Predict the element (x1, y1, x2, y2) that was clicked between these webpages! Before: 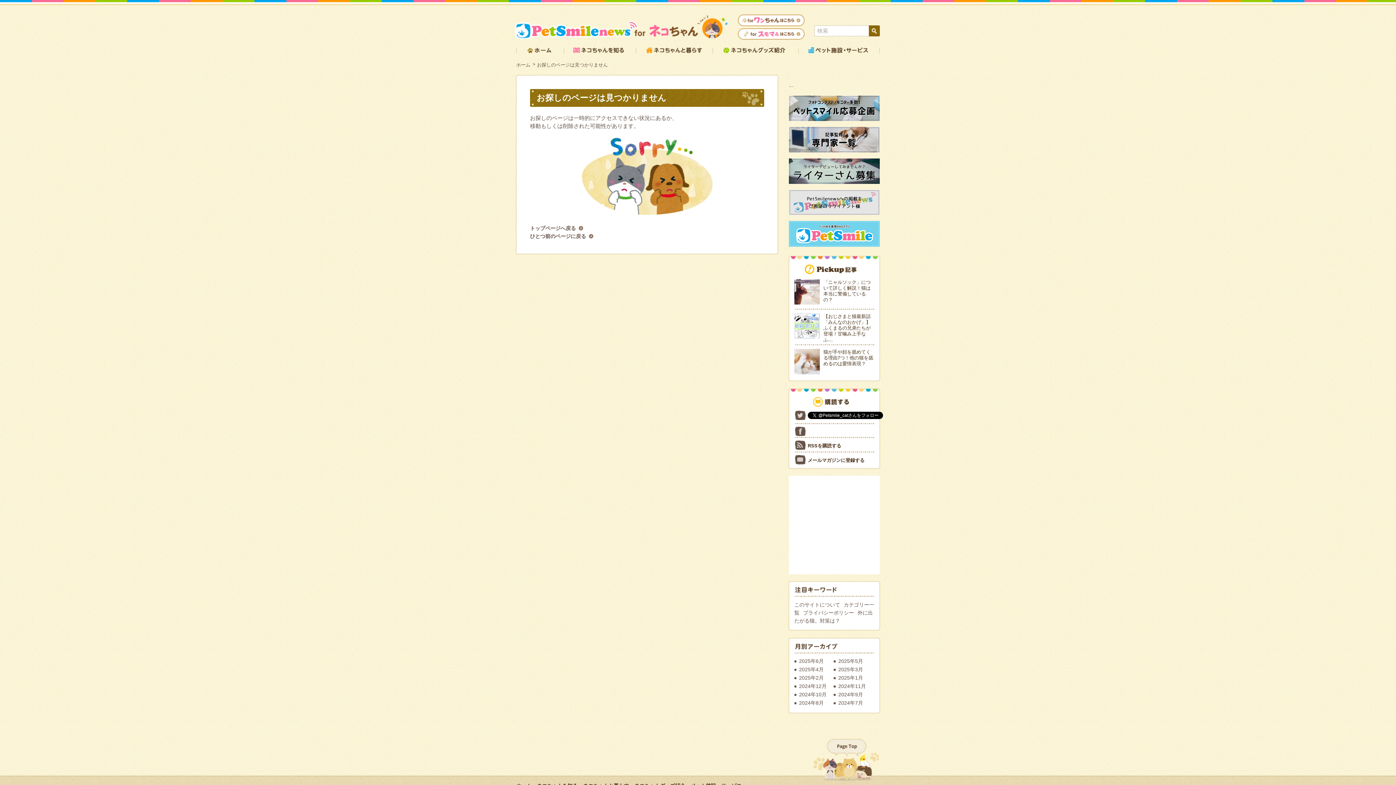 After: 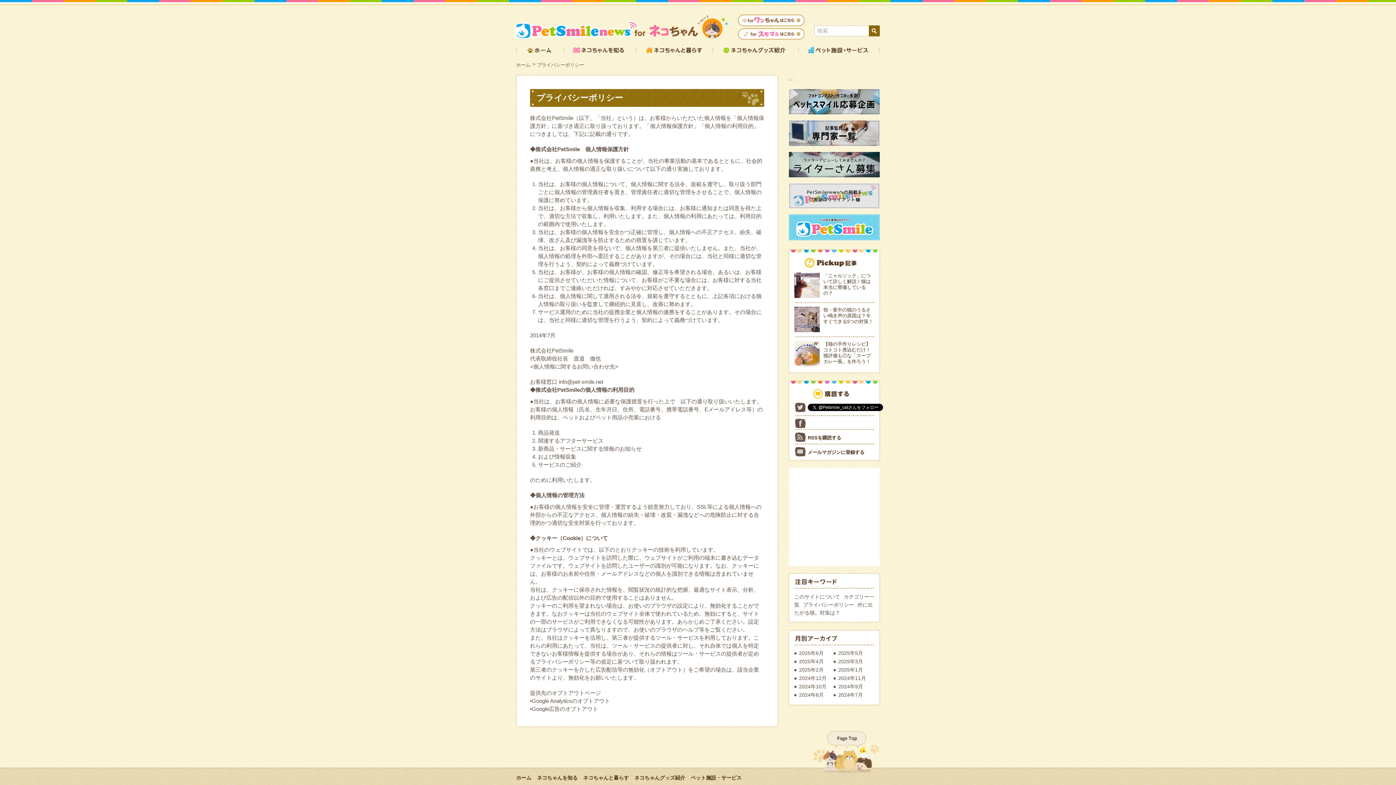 Action: bbox: (803, 610, 854, 615) label: プライバシーポリシー